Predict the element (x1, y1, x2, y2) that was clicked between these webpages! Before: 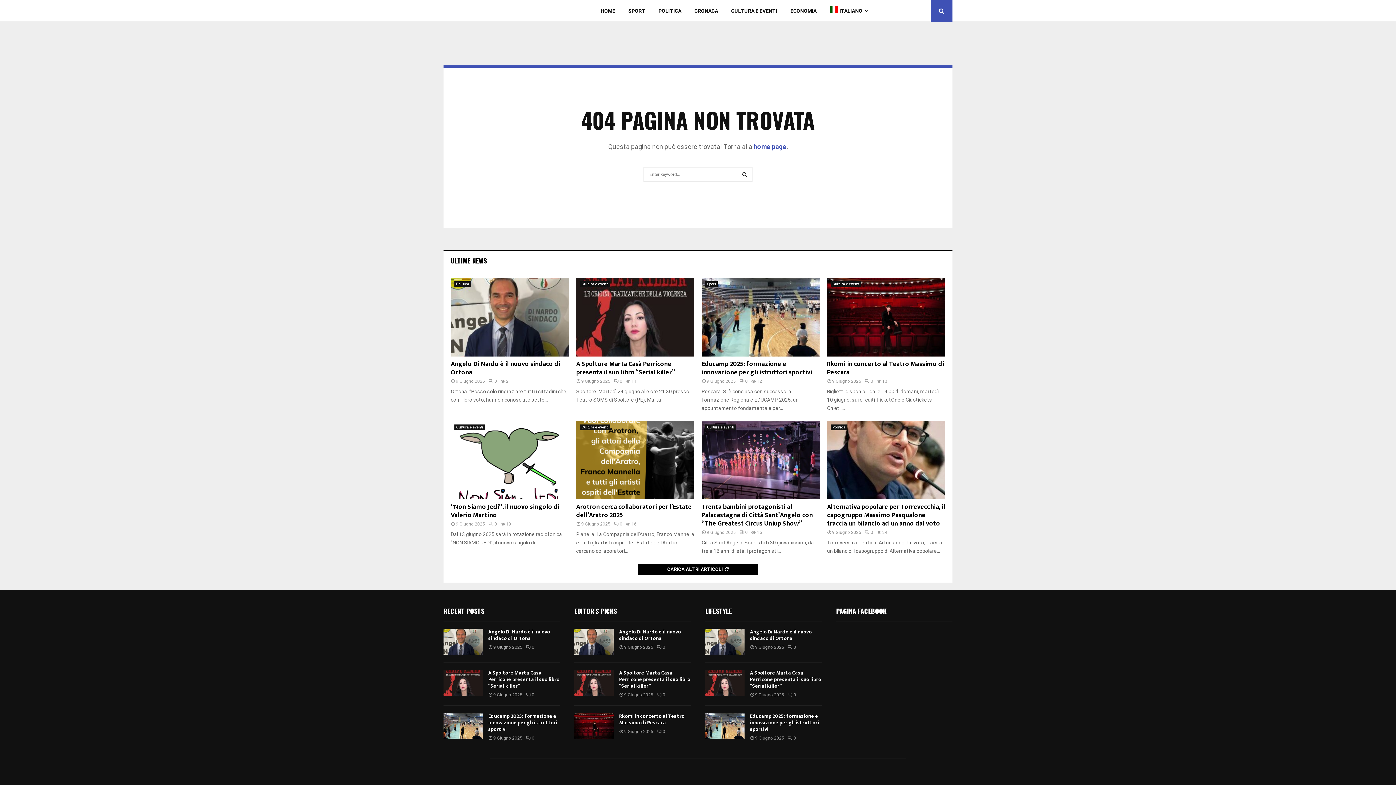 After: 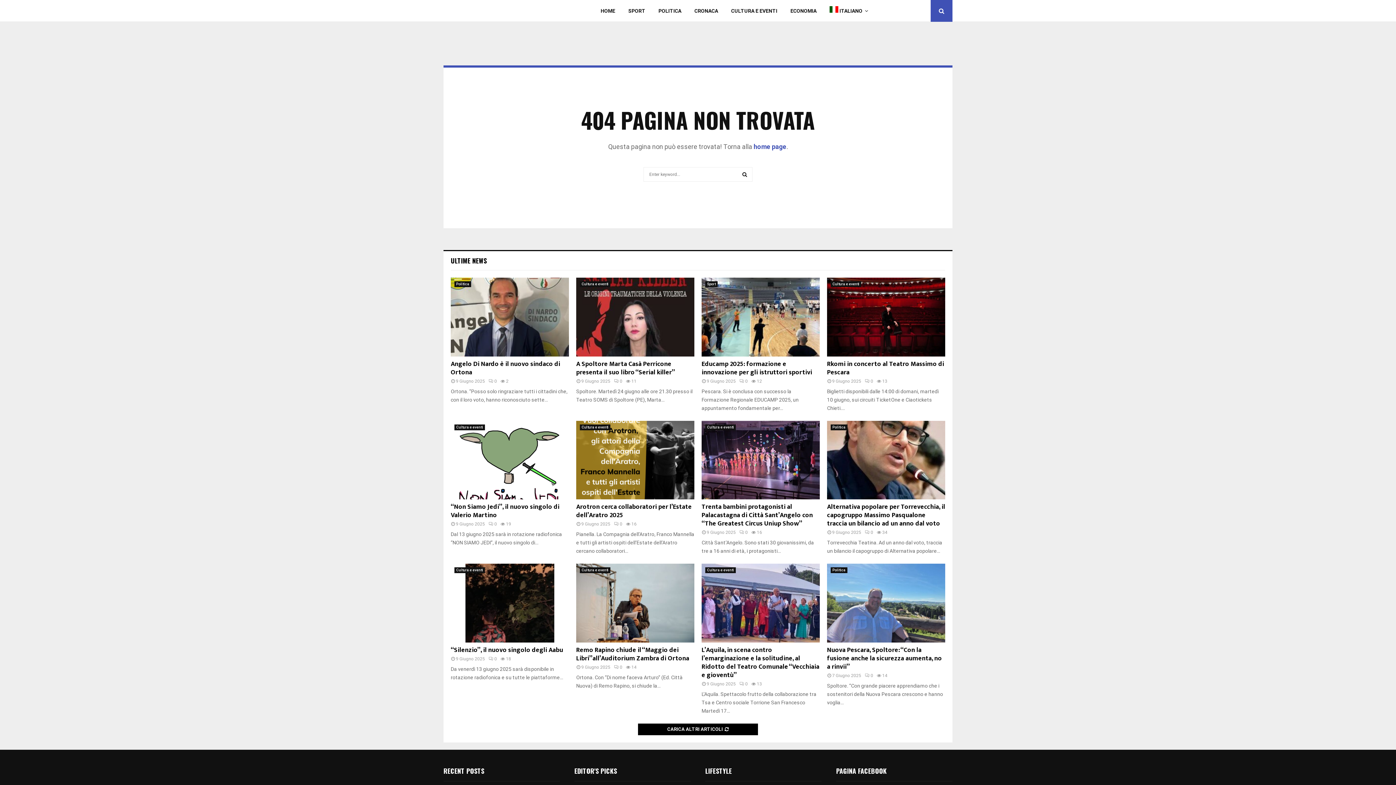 Action: label: CARICA ALTRI ARTICOLI bbox: (638, 564, 758, 575)